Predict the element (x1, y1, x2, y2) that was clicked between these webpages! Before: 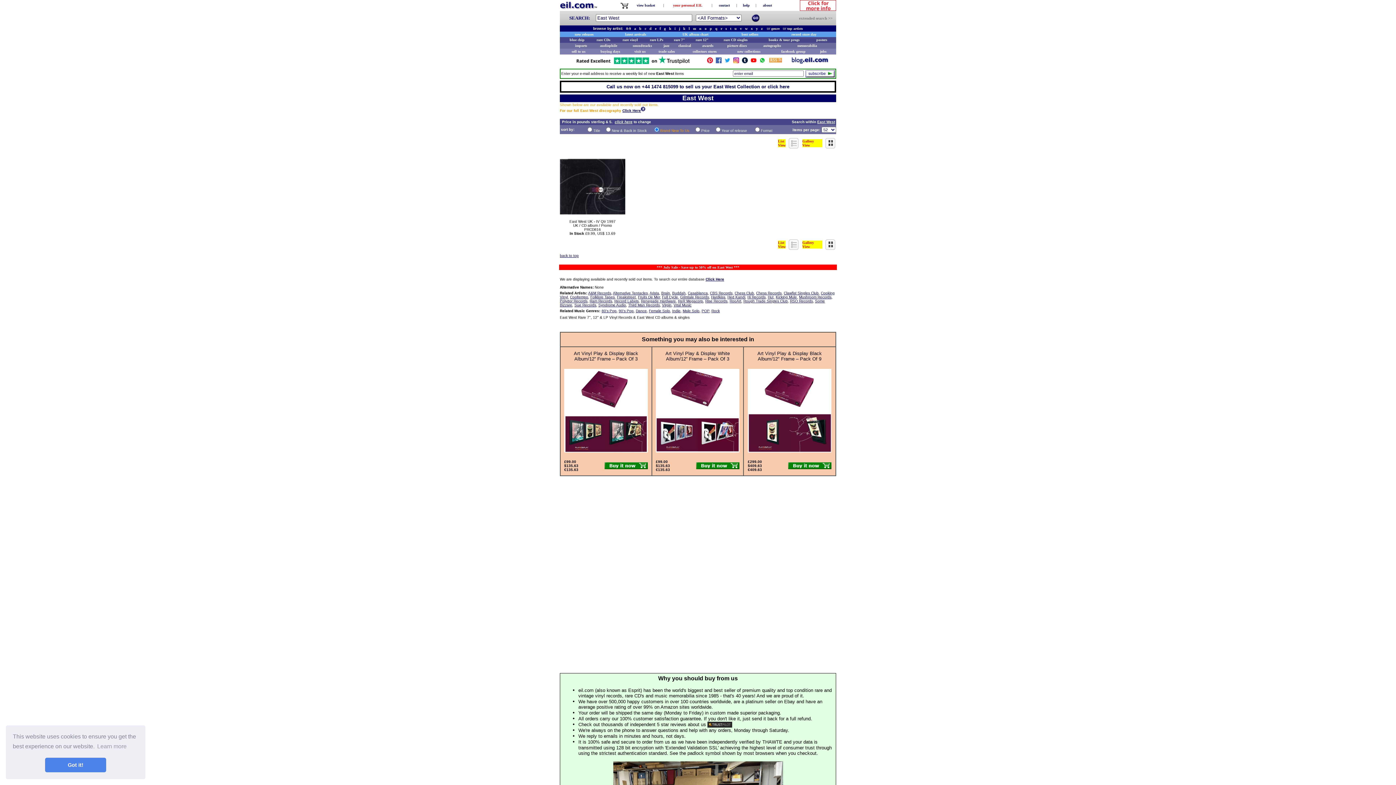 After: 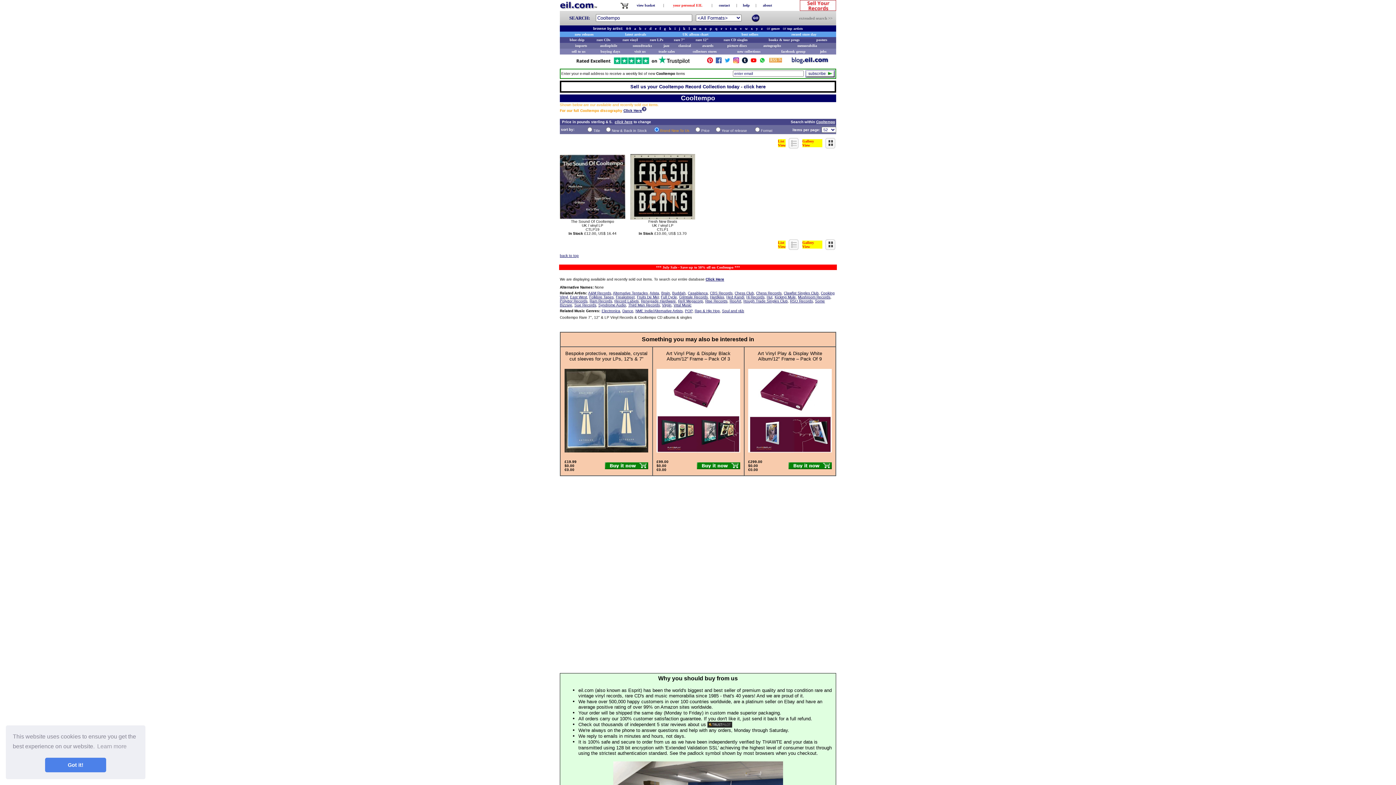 Action: label: Cooltempo bbox: (570, 295, 588, 299)